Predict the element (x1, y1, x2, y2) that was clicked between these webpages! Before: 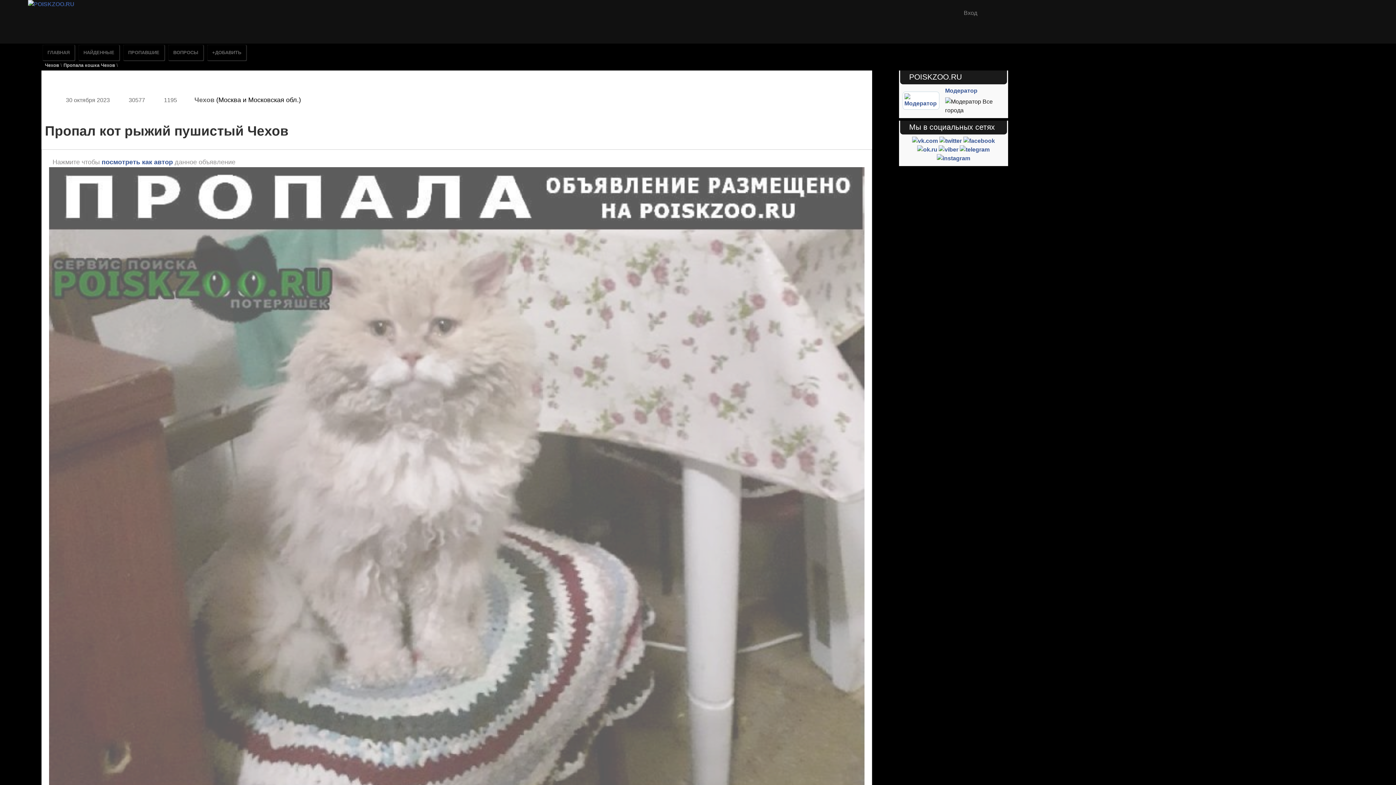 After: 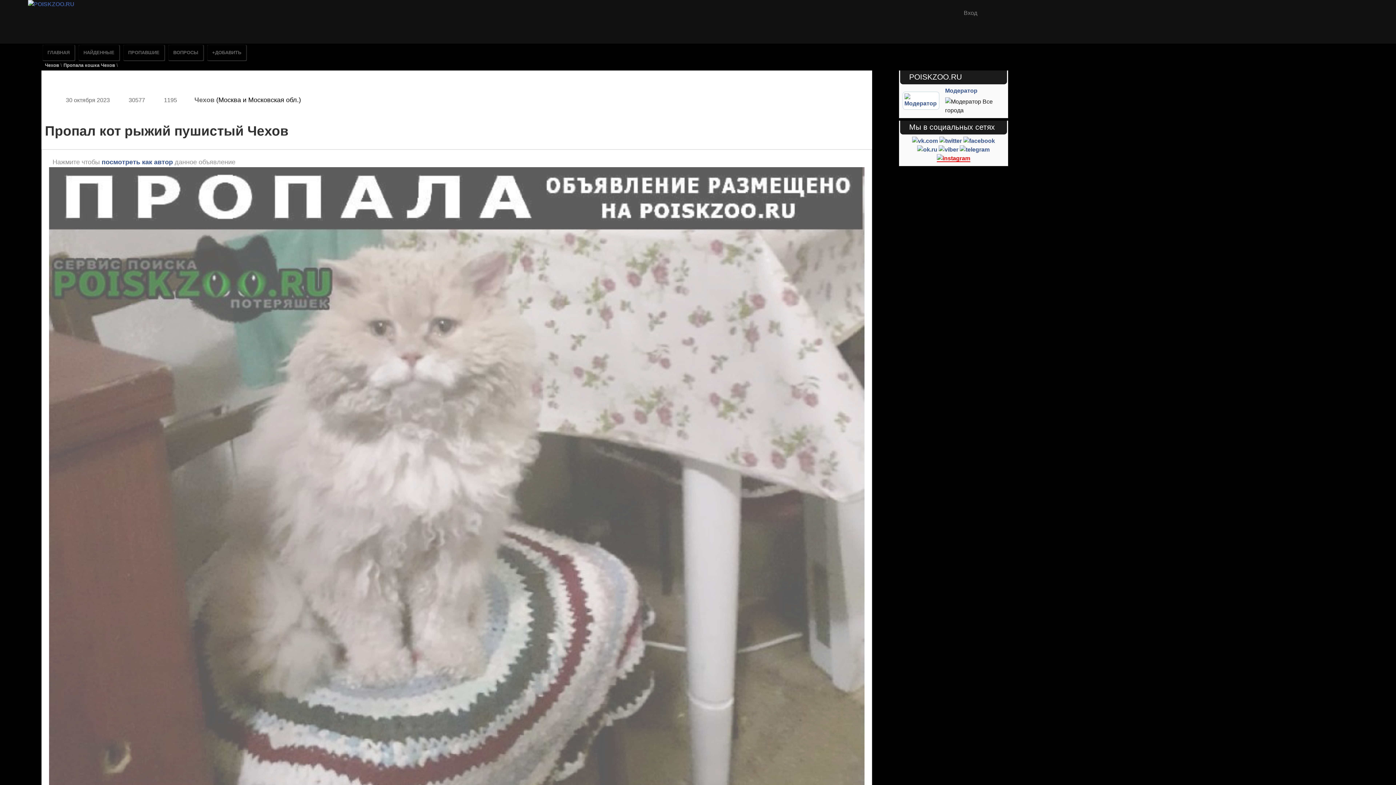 Action: bbox: (937, 155, 970, 161)